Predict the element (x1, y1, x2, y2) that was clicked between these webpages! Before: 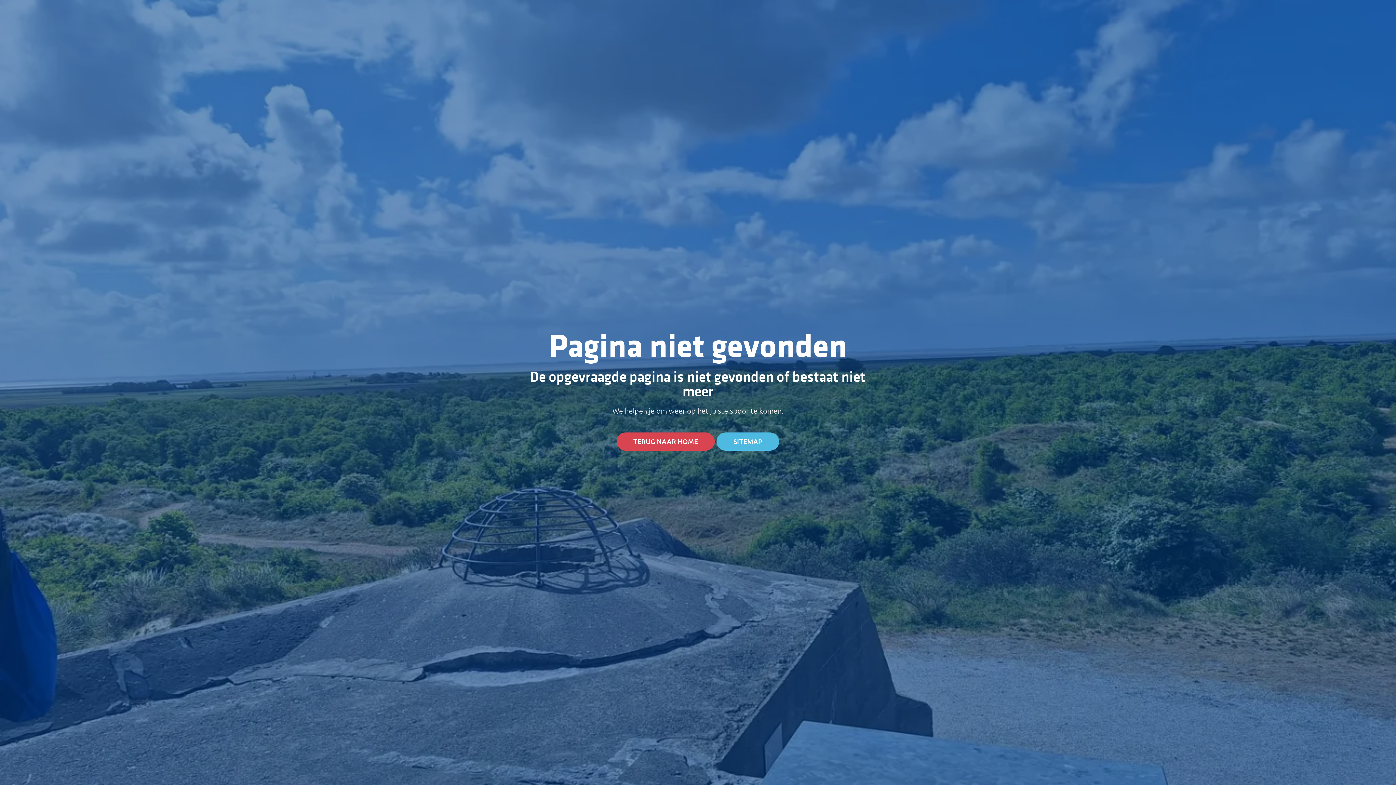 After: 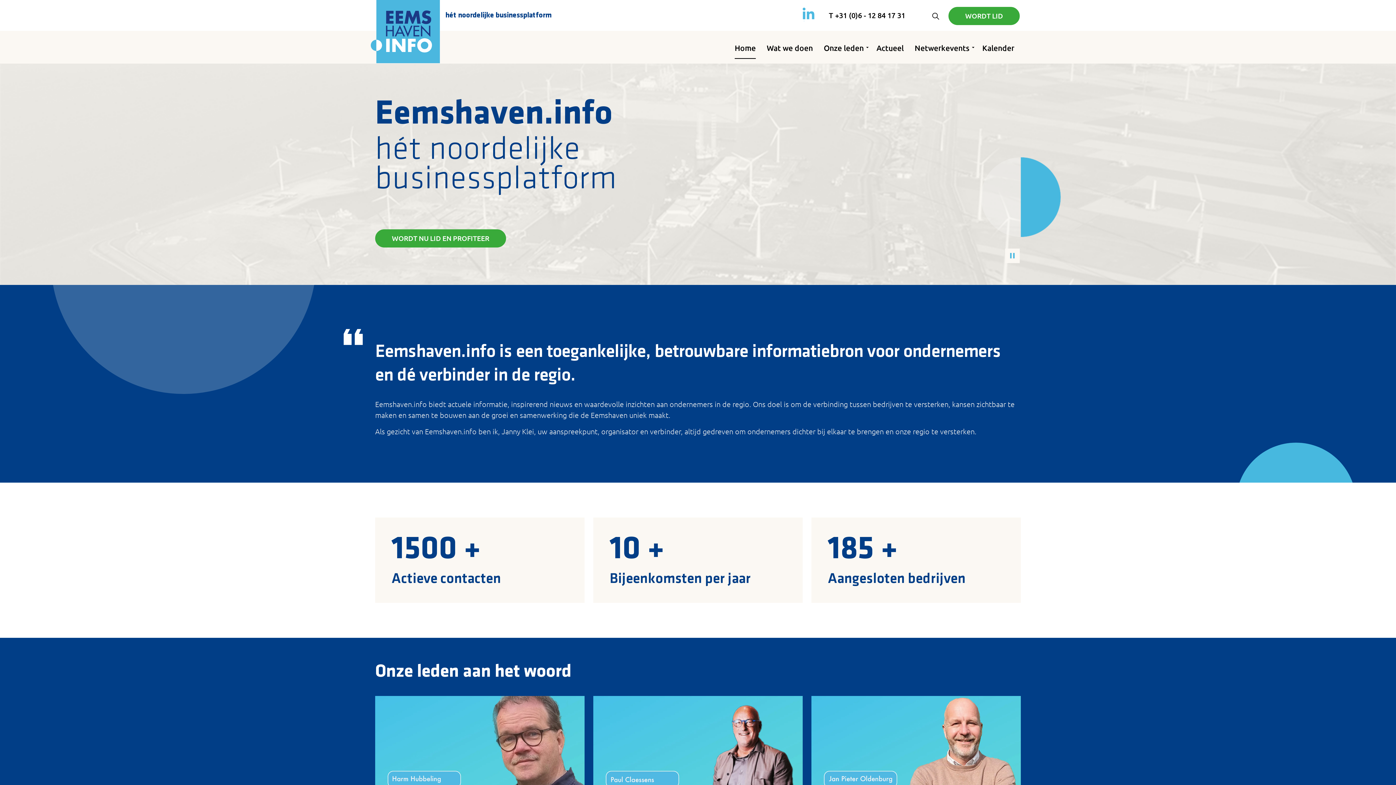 Action: label: TERUG NAAR HOME bbox: (616, 432, 715, 450)